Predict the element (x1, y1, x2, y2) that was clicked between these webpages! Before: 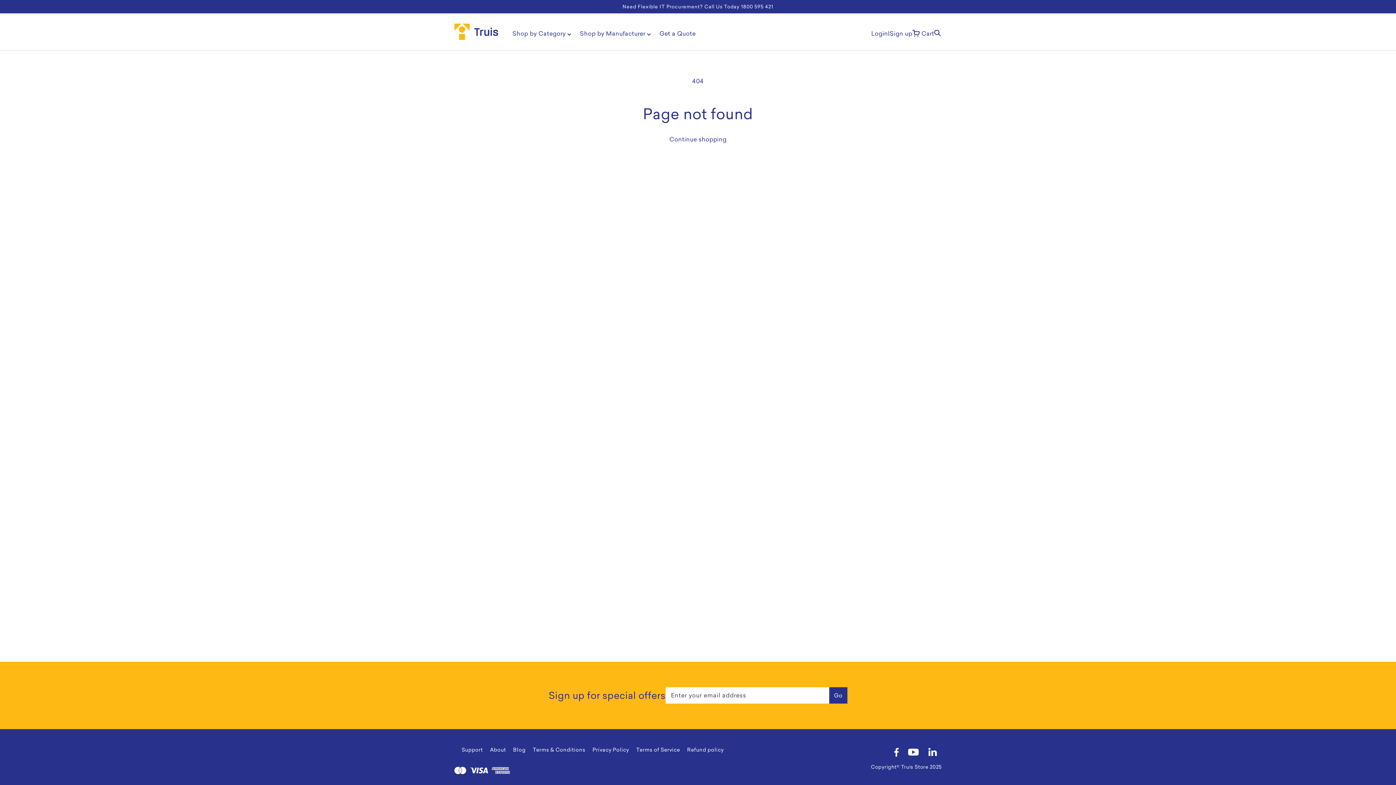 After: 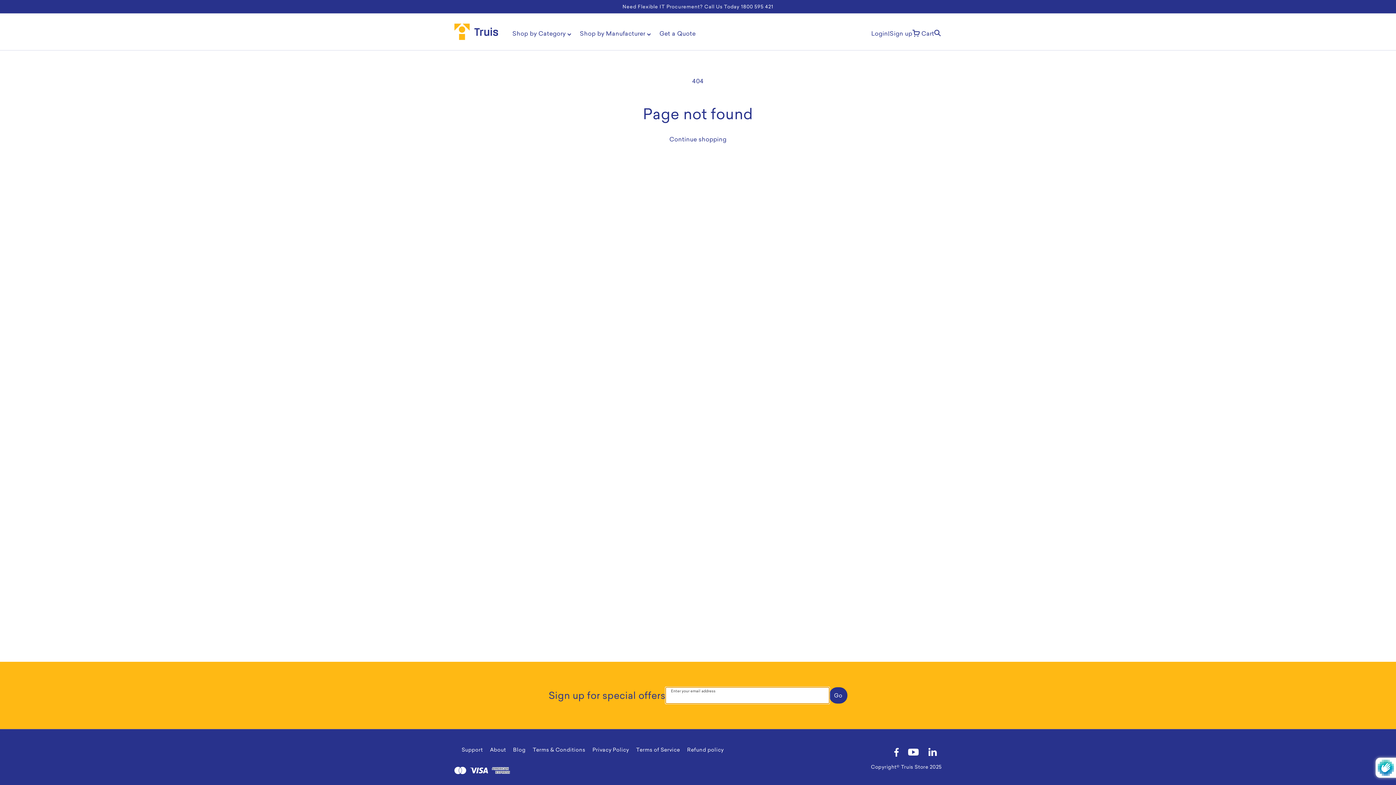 Action: label: Go bbox: (829, 687, 847, 704)